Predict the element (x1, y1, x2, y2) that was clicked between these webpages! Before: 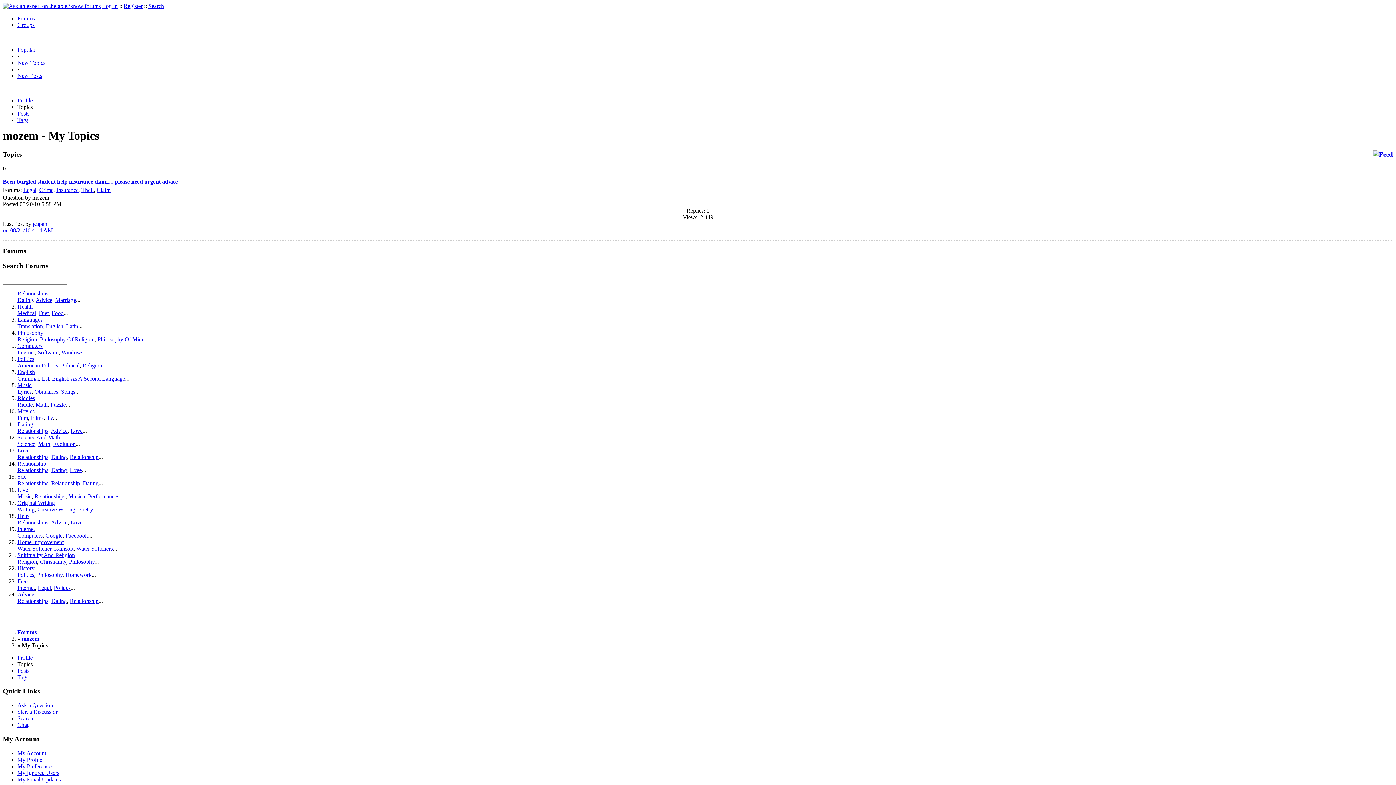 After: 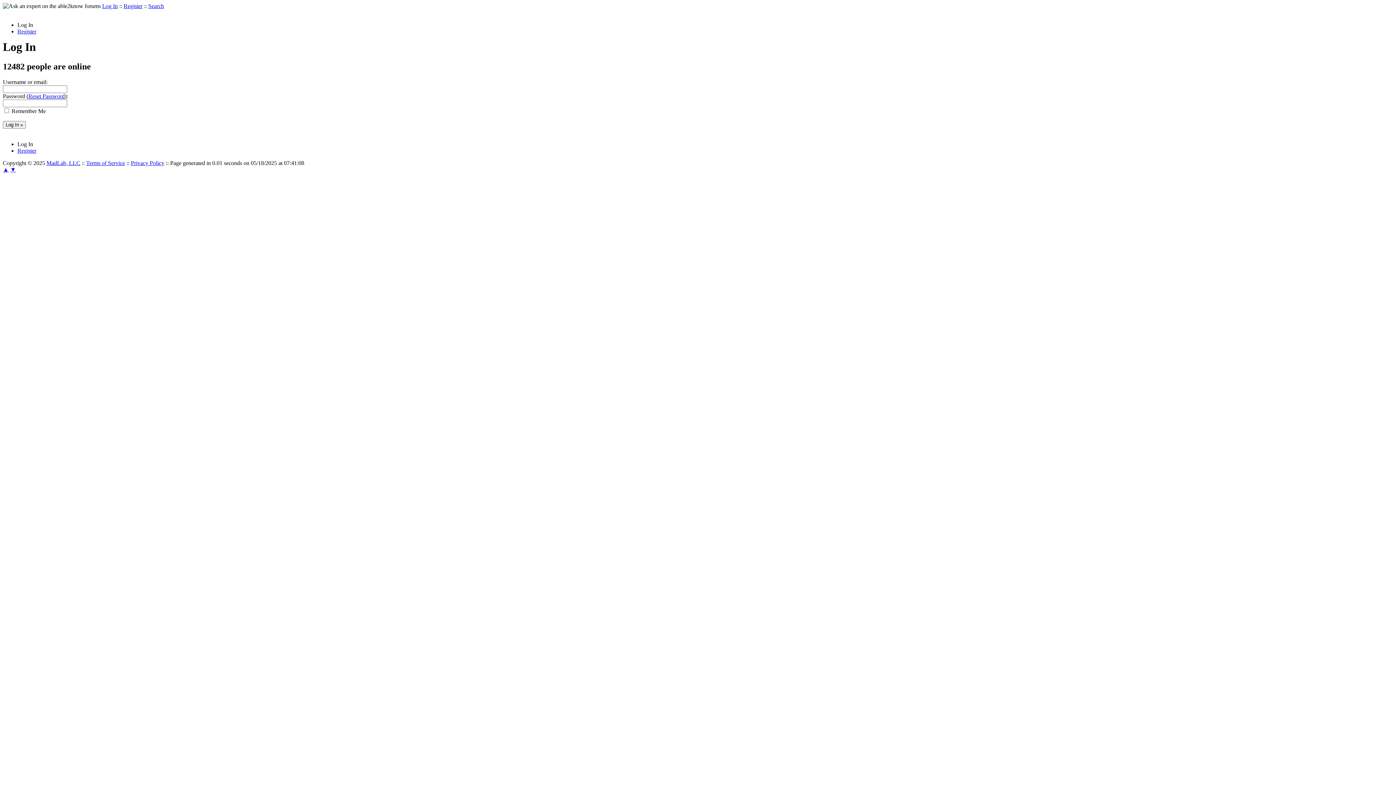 Action: bbox: (102, 2, 117, 9) label: Log In